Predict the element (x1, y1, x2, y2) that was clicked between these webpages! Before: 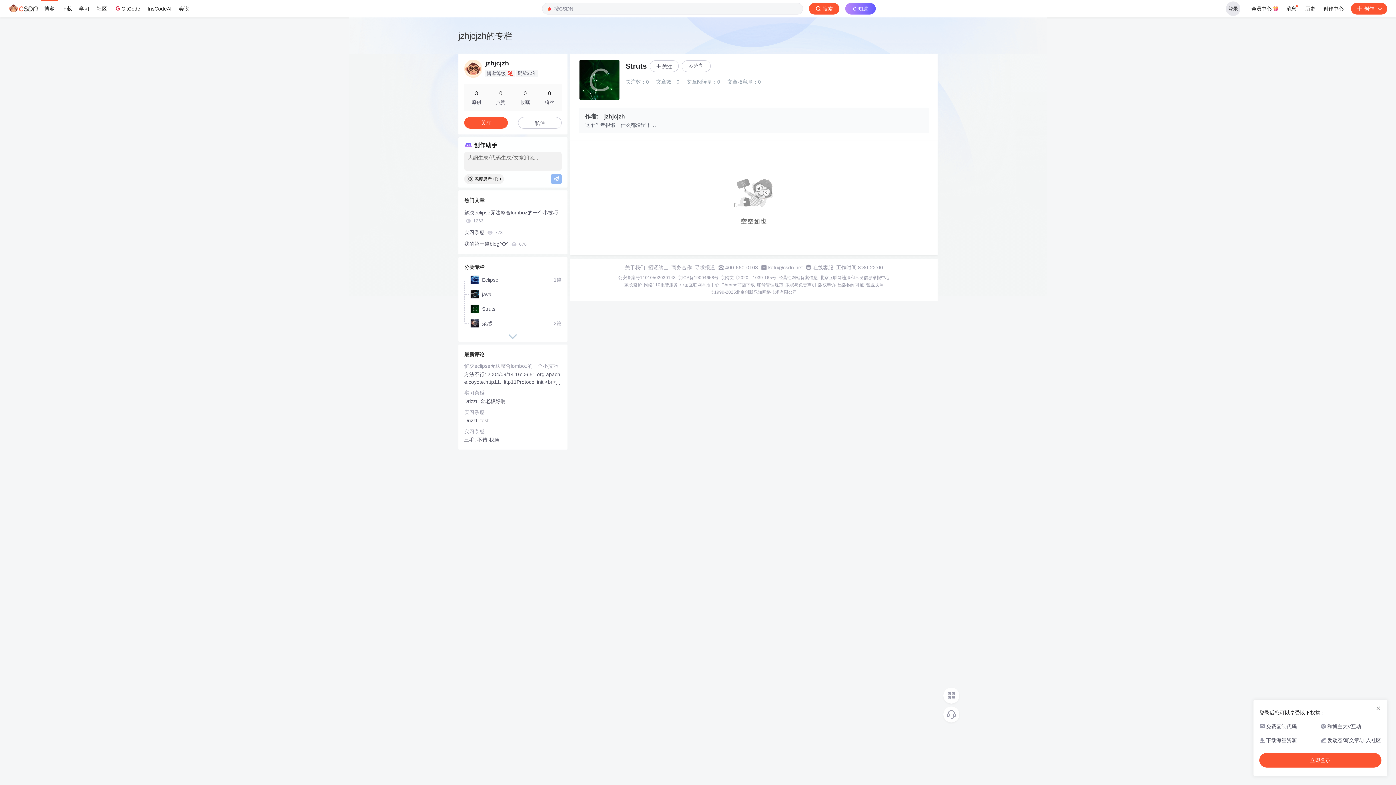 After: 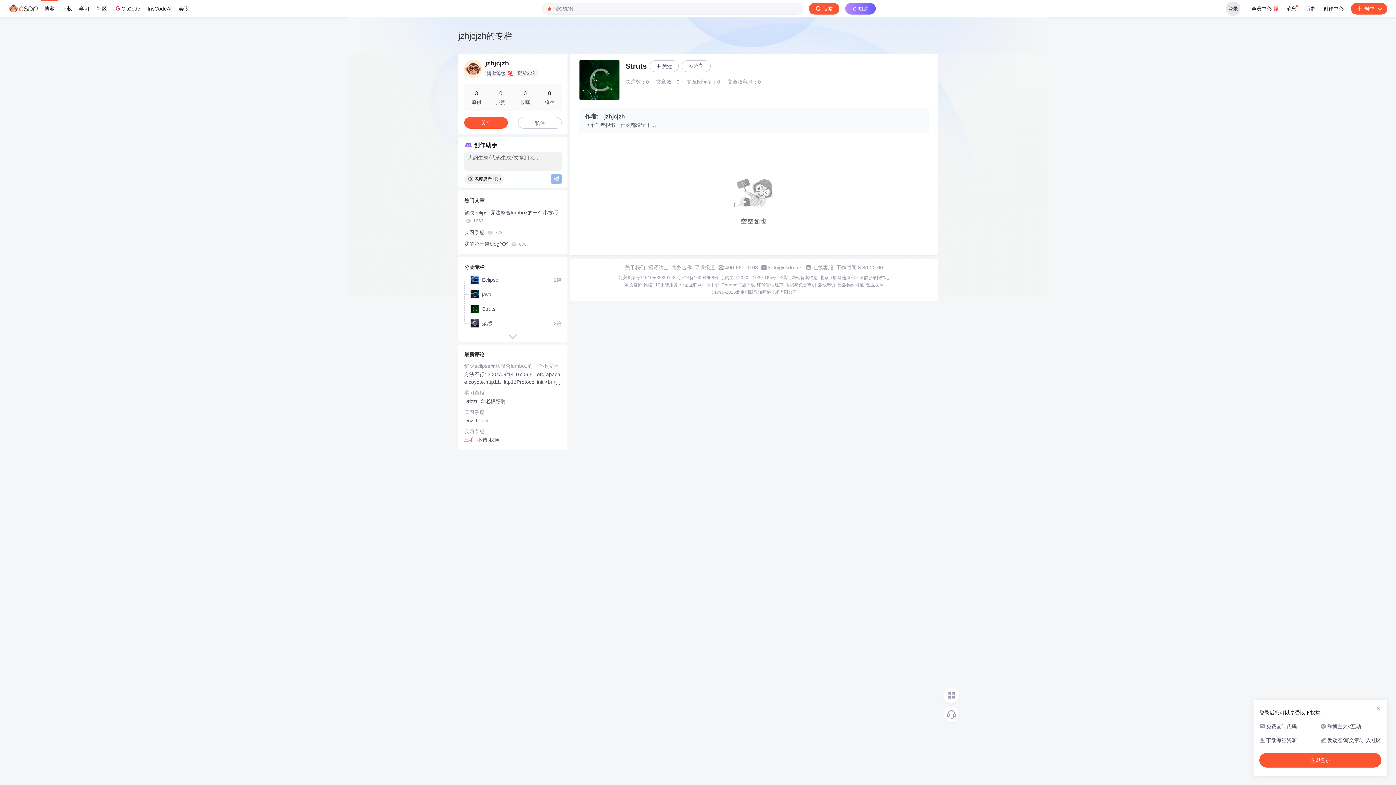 Action: label: 三毛:  bbox: (464, 437, 477, 442)